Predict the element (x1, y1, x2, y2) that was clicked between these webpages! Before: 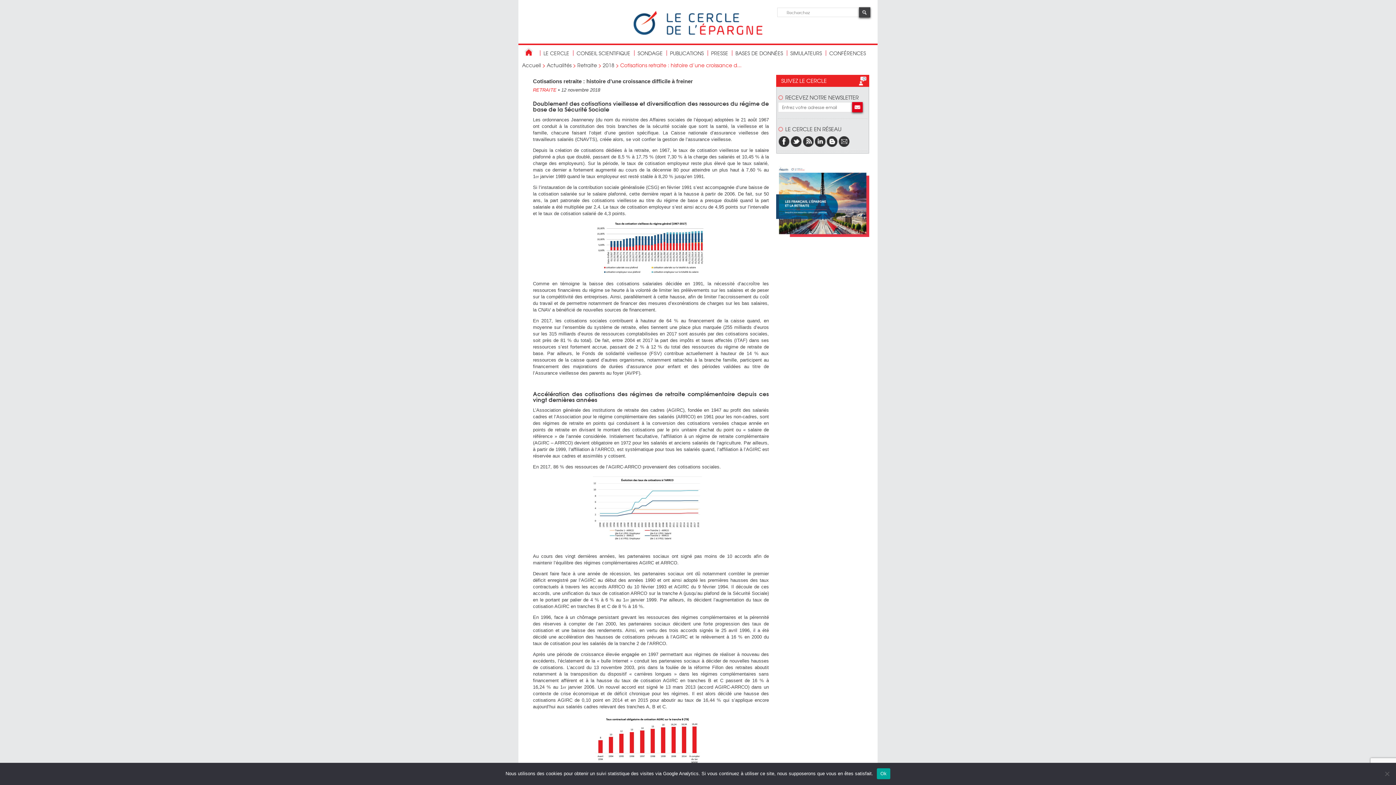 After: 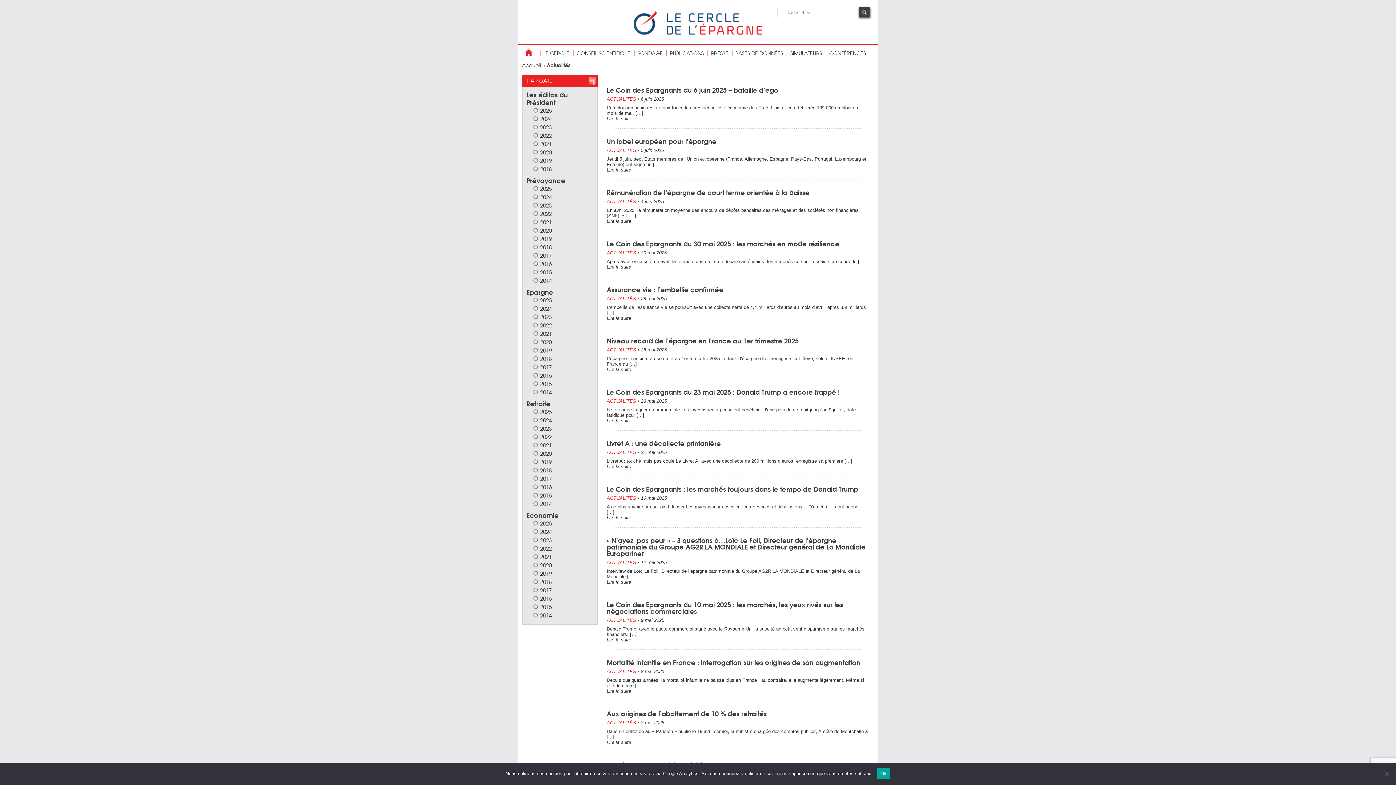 Action: label: Actualités bbox: (546, 61, 571, 68)